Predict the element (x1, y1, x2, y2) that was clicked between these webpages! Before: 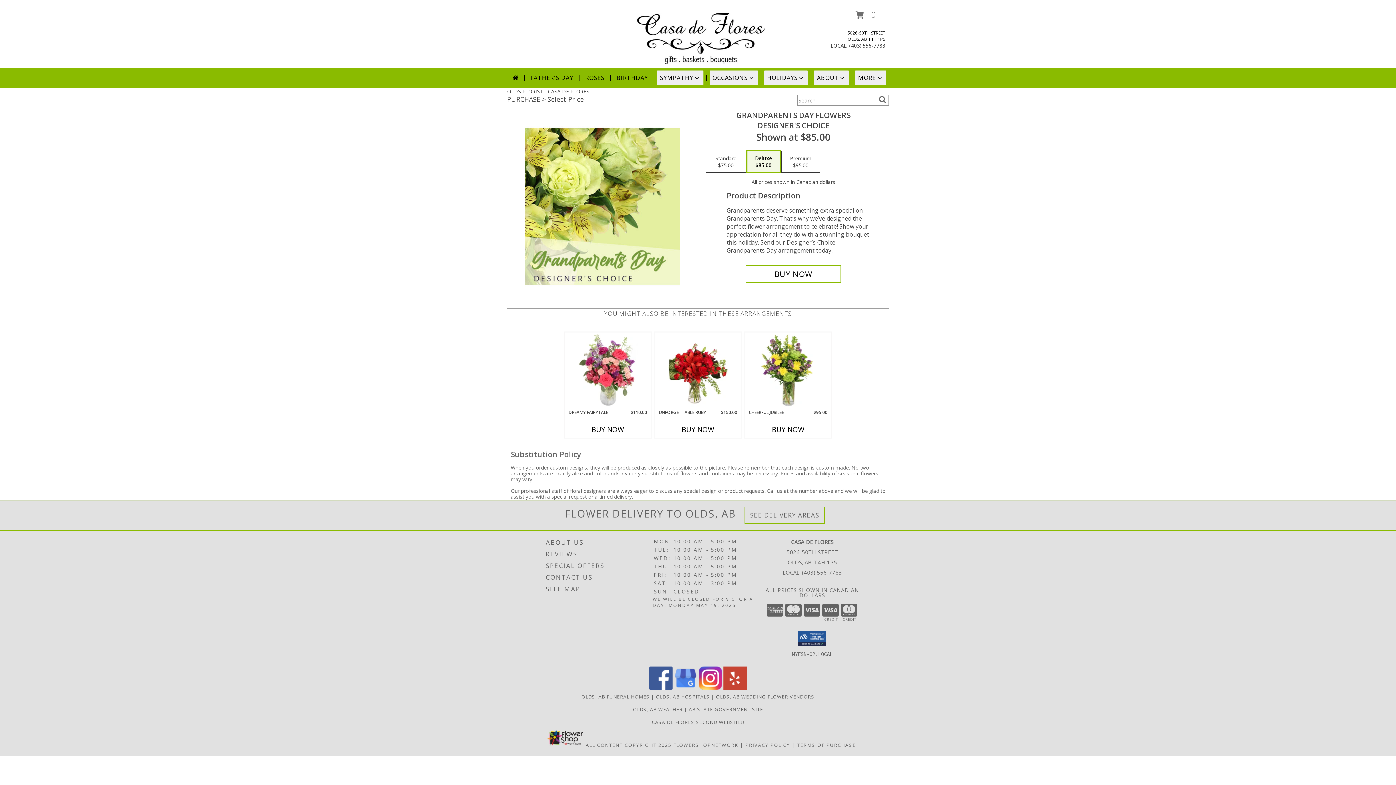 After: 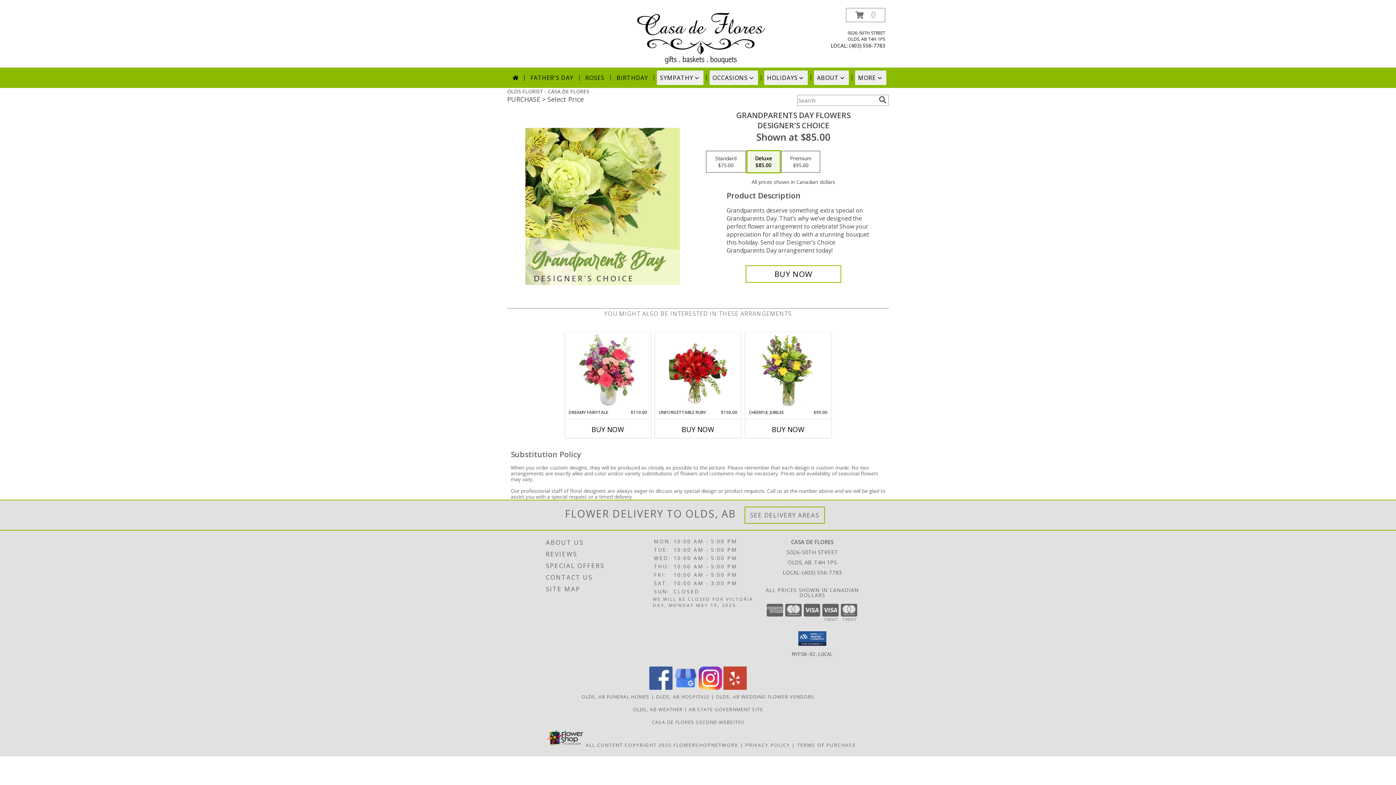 Action: label: View our Instagram bbox: (698, 684, 722, 691)